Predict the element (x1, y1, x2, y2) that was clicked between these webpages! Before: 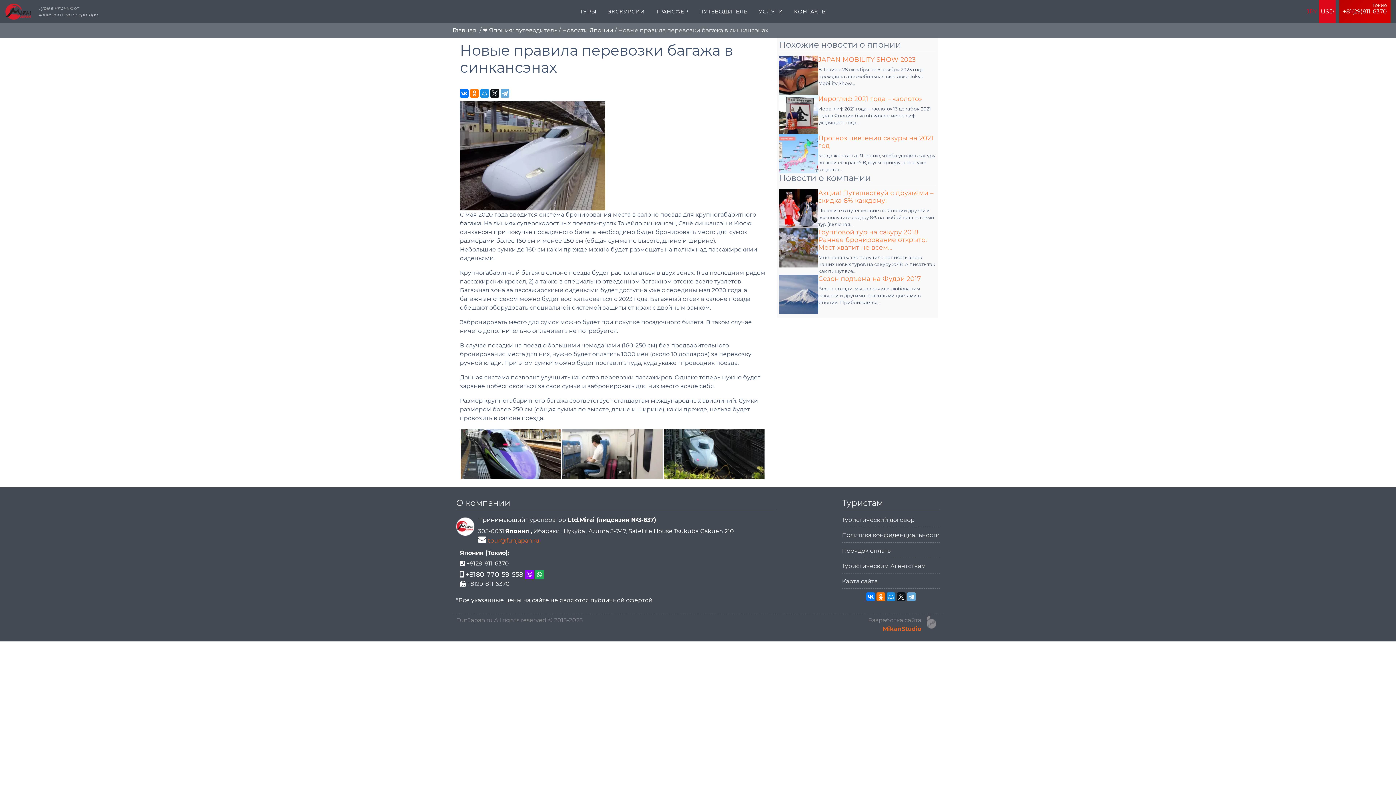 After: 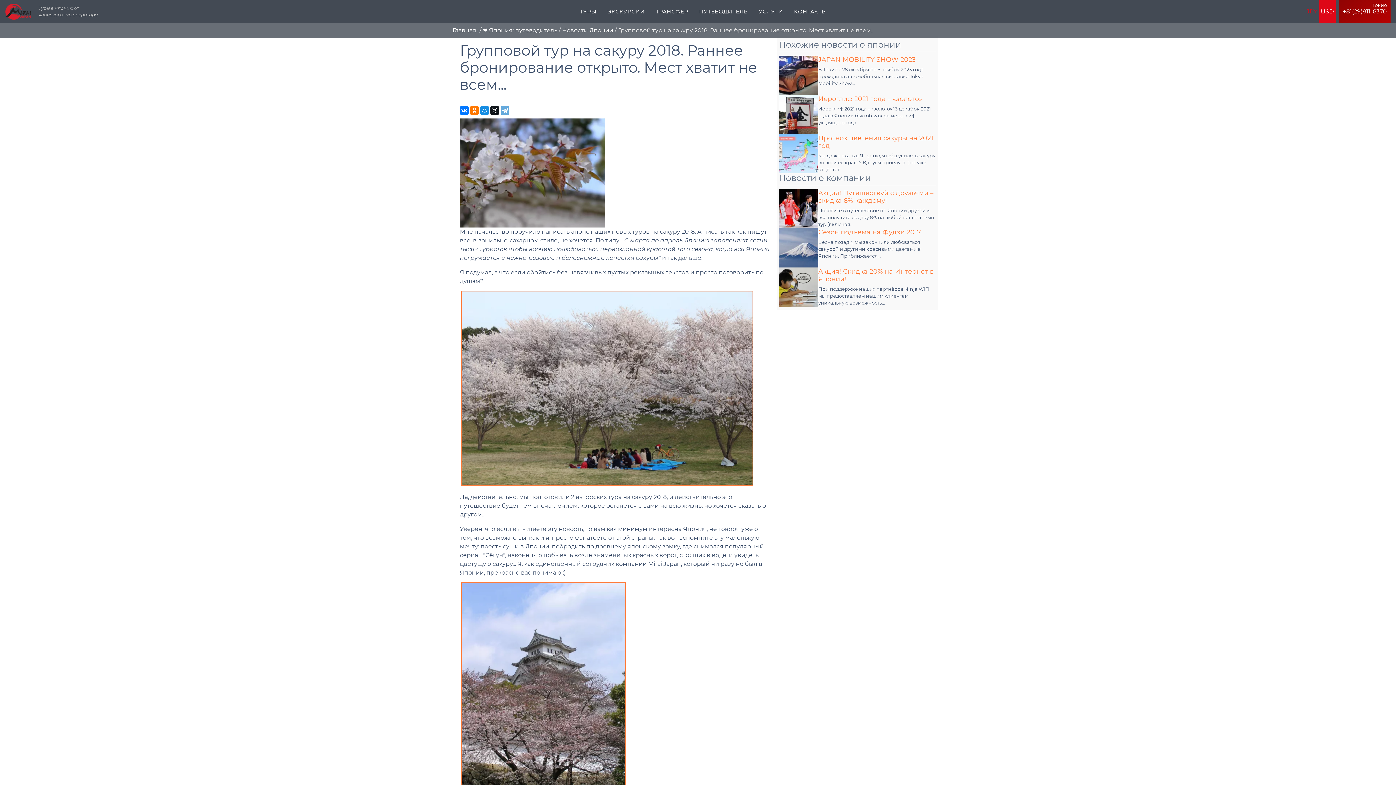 Action: bbox: (779, 244, 818, 251)